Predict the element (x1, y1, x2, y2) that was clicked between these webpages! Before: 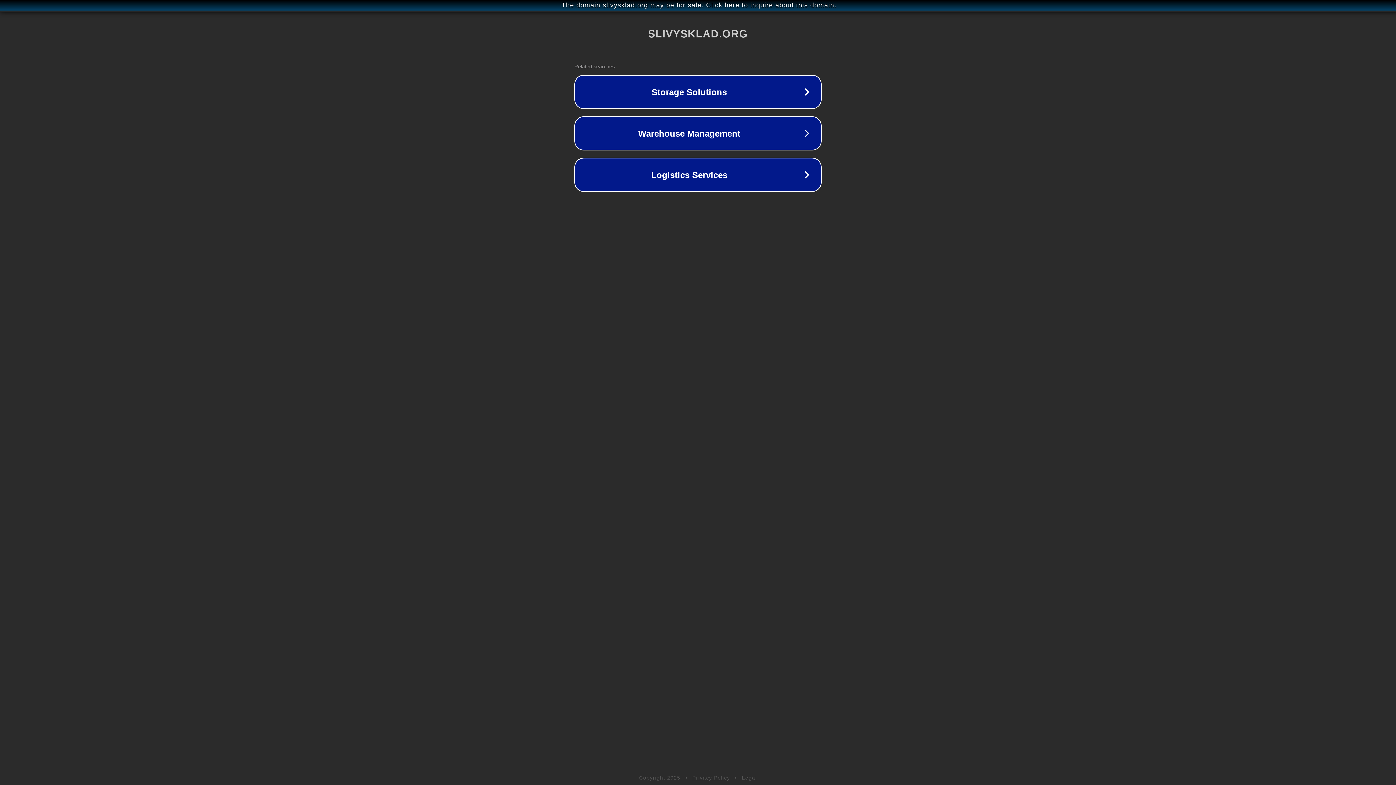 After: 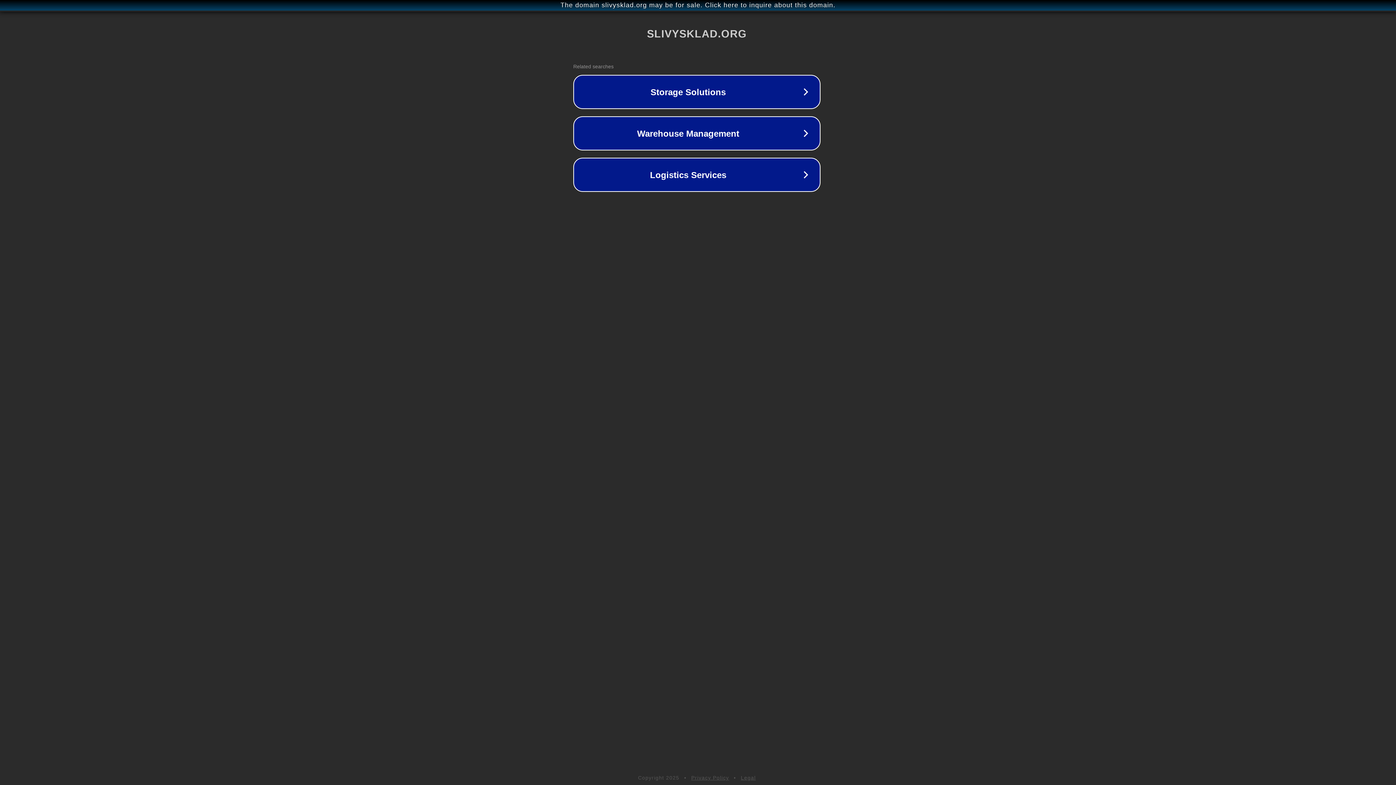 Action: label: The domain slivysklad.org may be for sale. Click here to inquire about this domain. bbox: (1, 1, 1397, 9)